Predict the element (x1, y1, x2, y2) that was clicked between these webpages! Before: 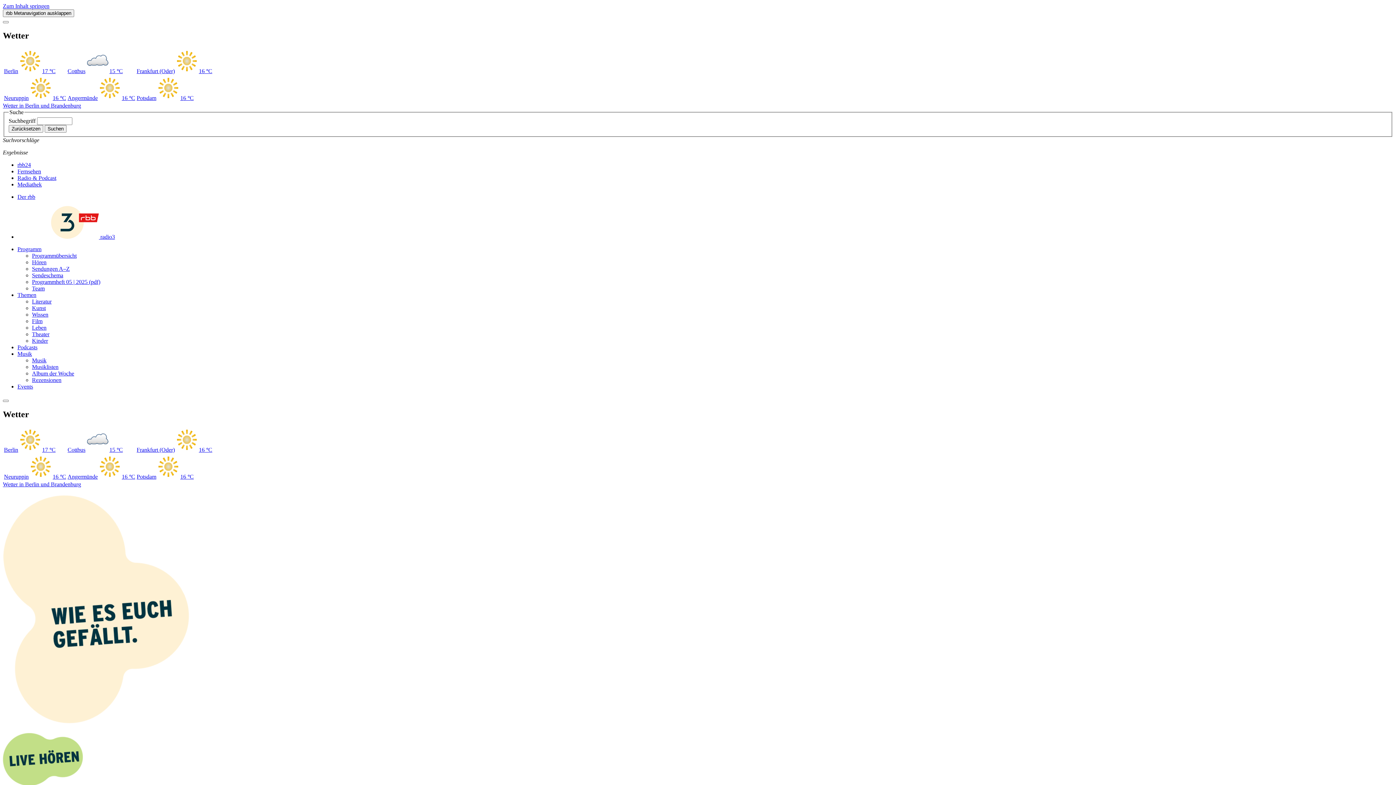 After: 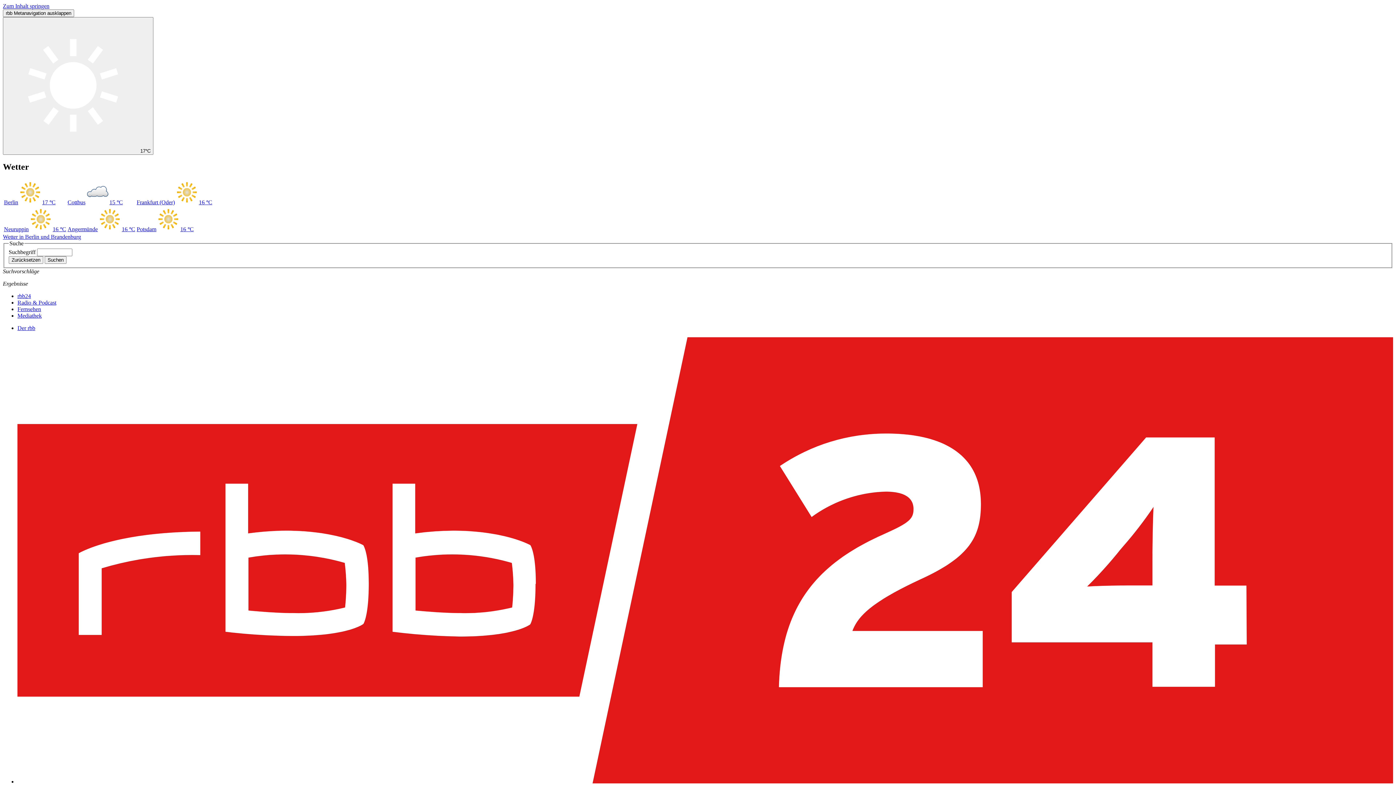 Action: bbox: (136, 473, 193, 480) label: Potsdam16 °C